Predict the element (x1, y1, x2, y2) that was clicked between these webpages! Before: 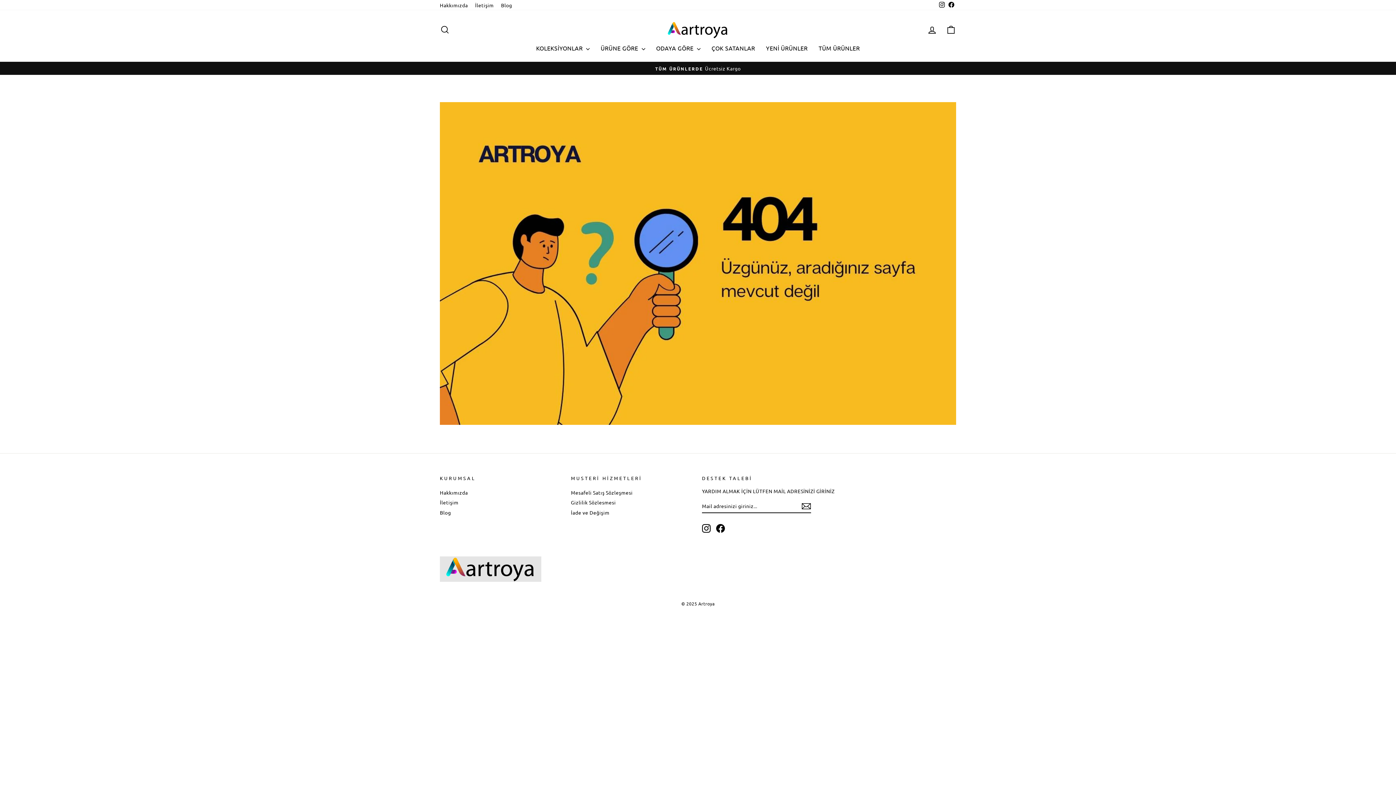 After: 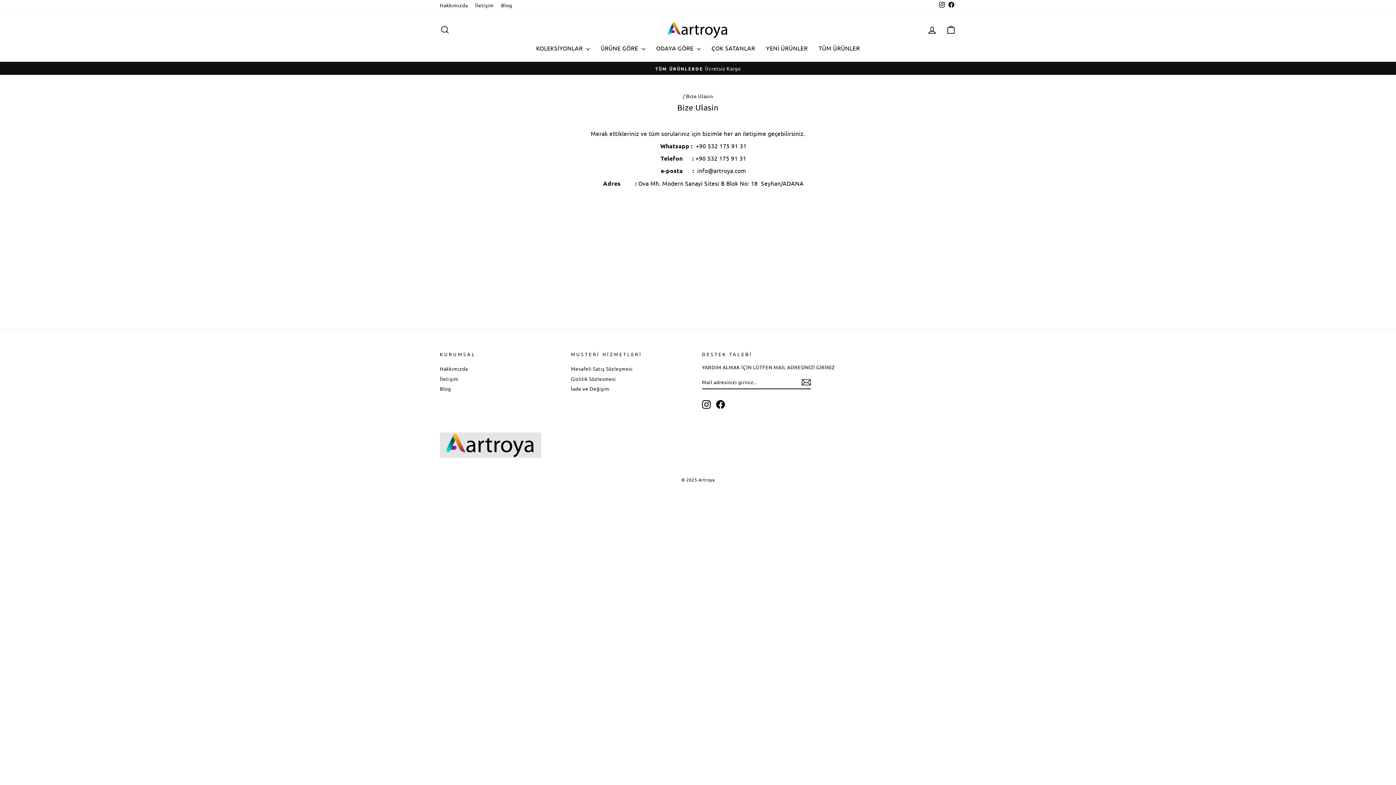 Action: bbox: (440, 498, 458, 507) label: İletişim